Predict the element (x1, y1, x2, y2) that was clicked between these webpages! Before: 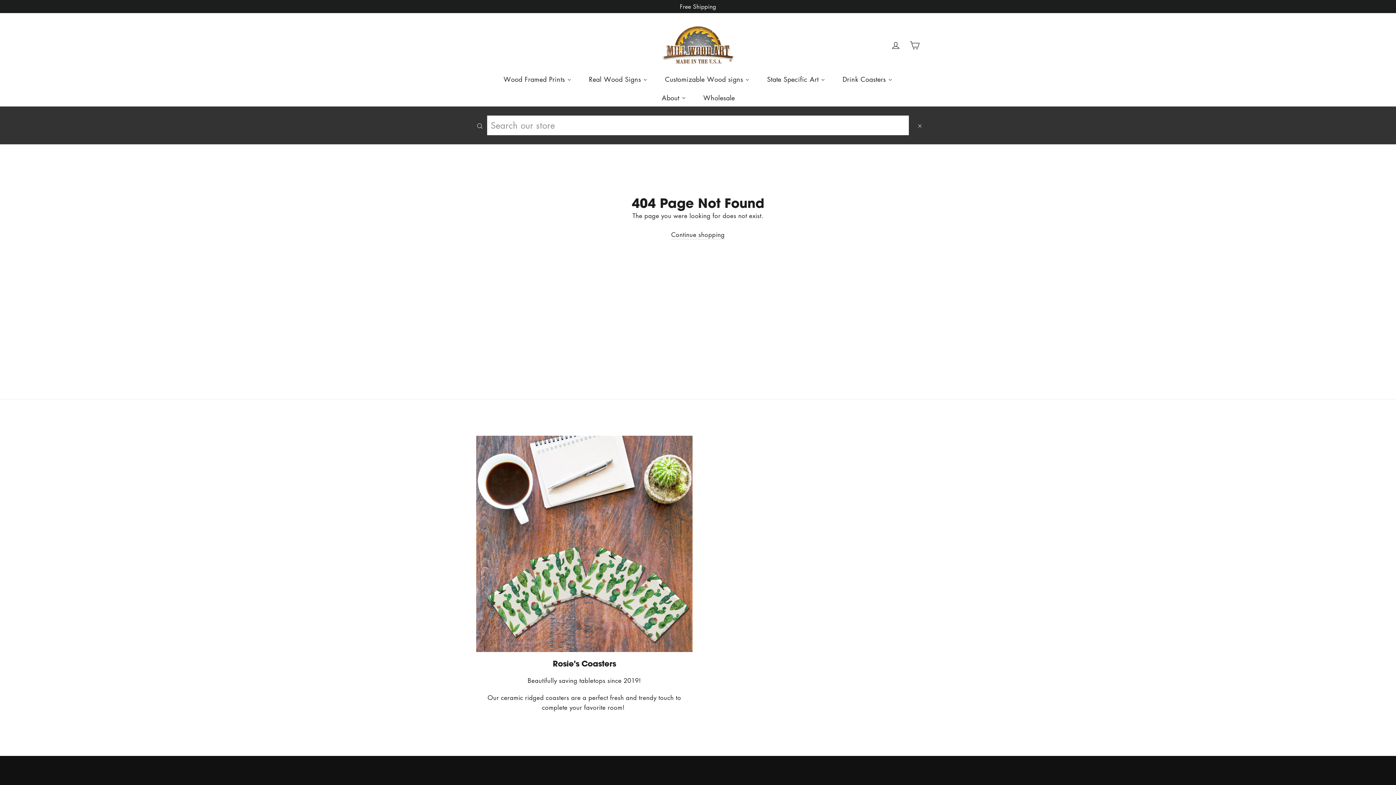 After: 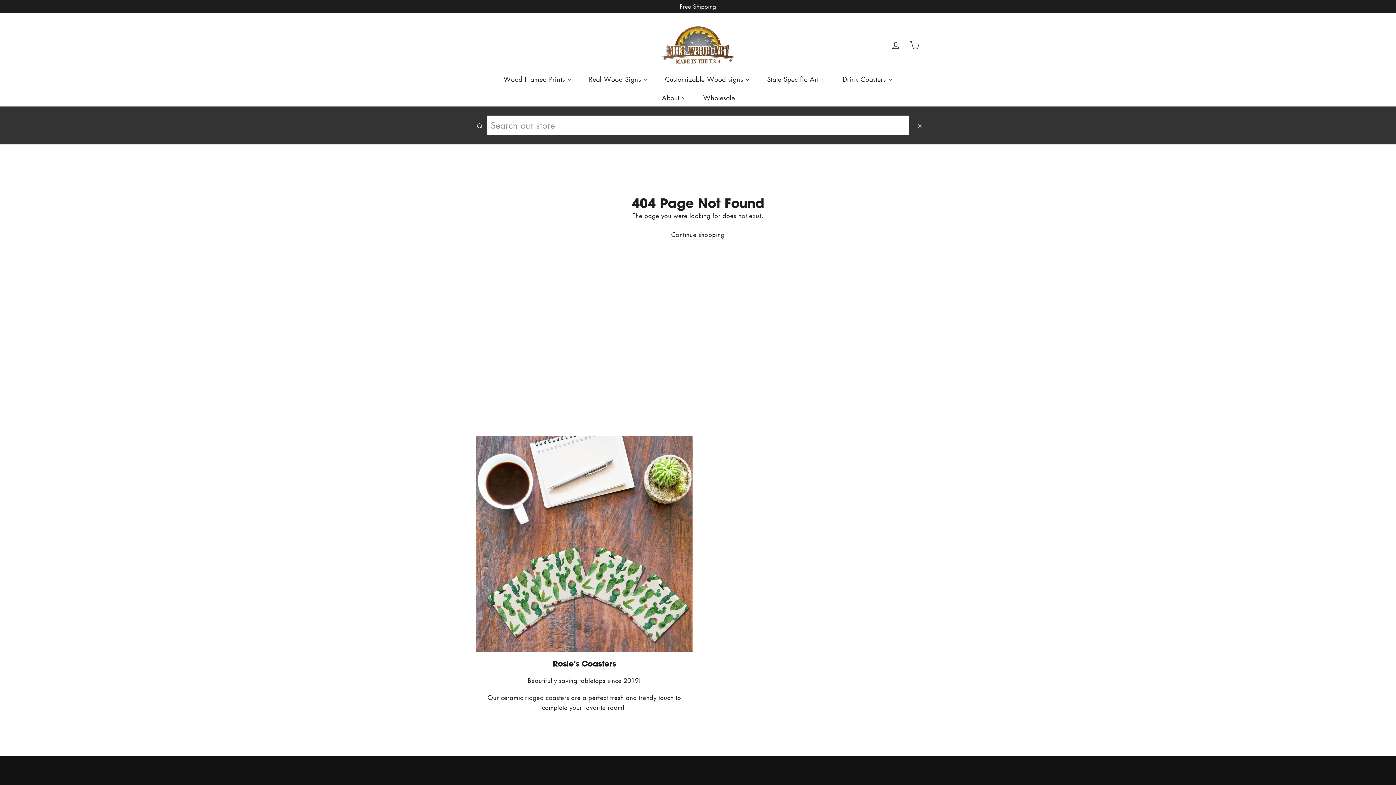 Action: label: "Close (esc)" bbox: (909, 110, 927, 140)